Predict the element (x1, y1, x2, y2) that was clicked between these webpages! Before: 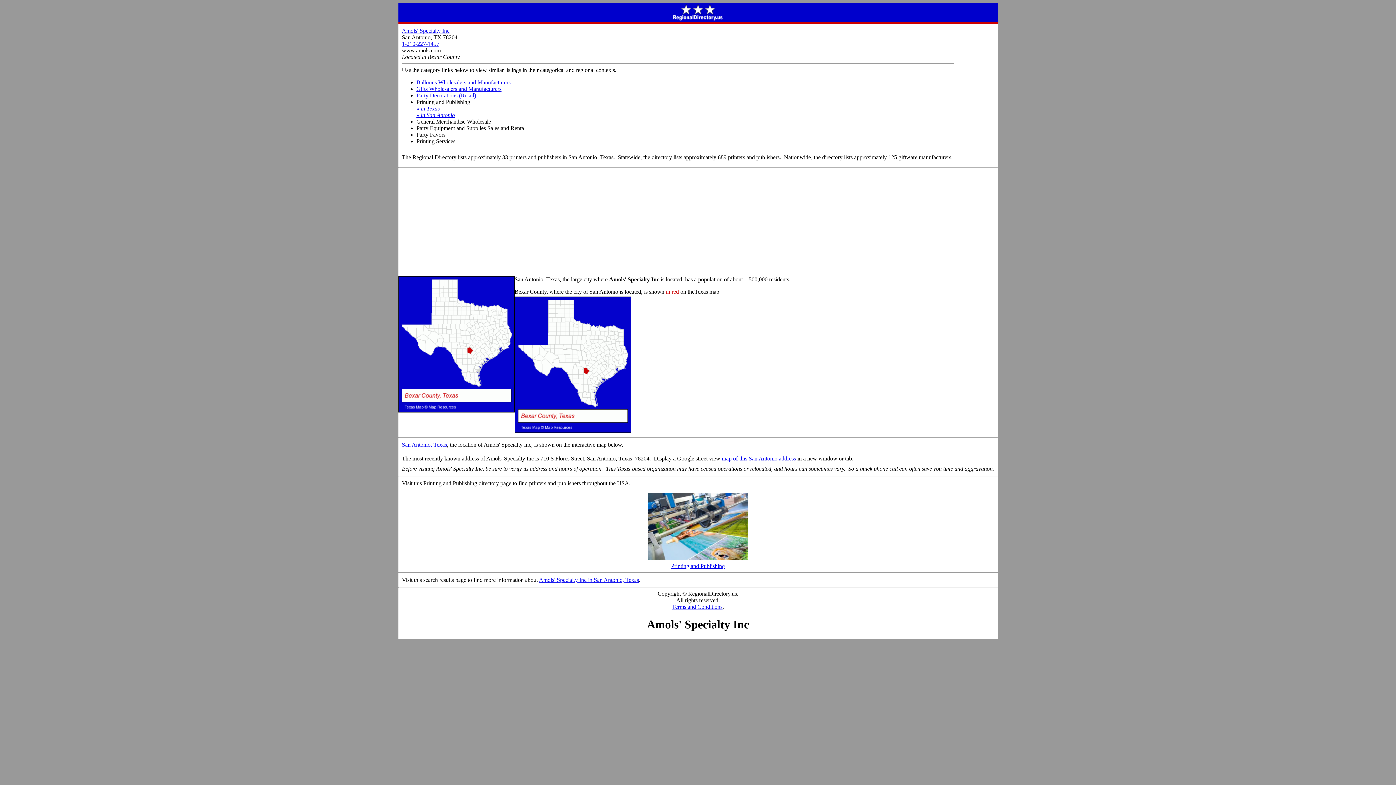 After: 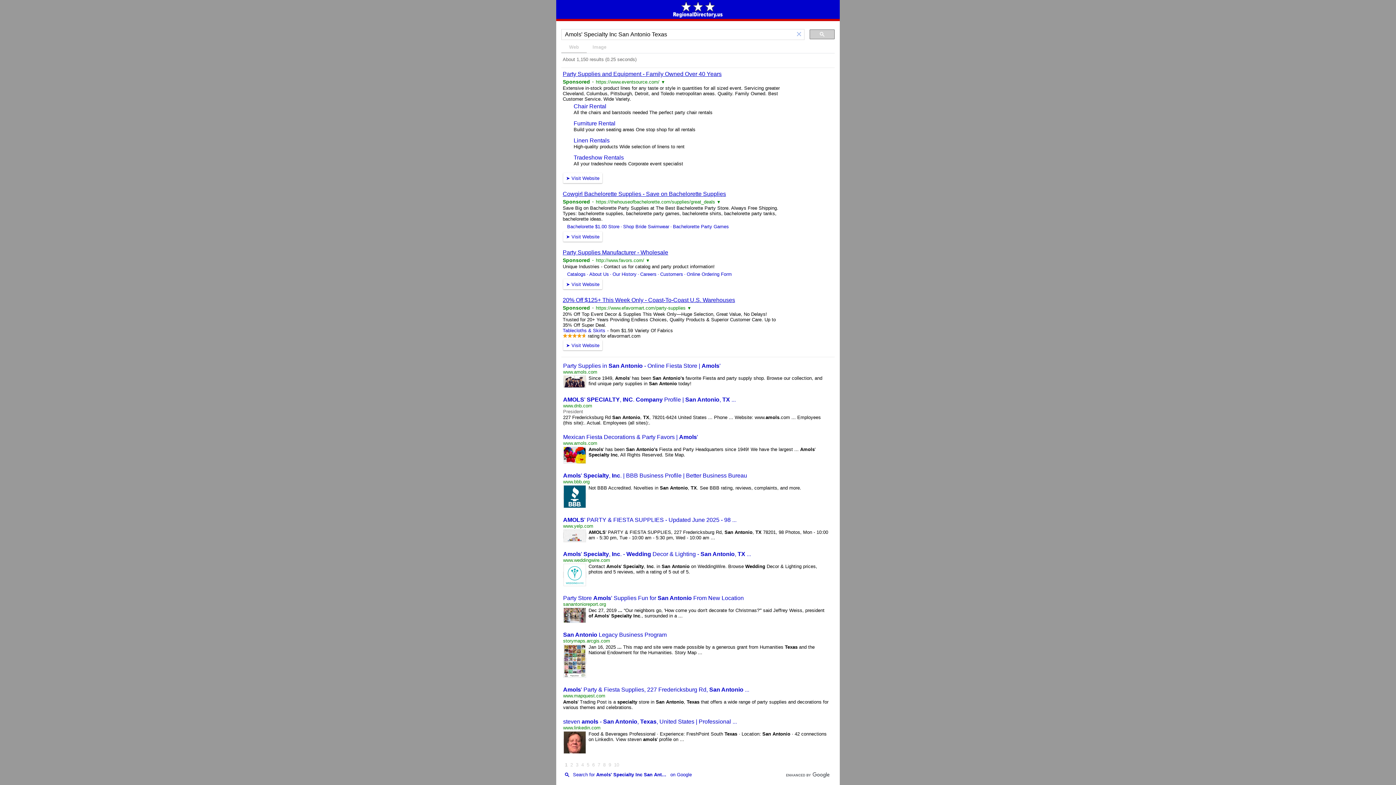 Action: label: Amols' Specialty Inc in San Antonio, Texas bbox: (539, 577, 639, 583)